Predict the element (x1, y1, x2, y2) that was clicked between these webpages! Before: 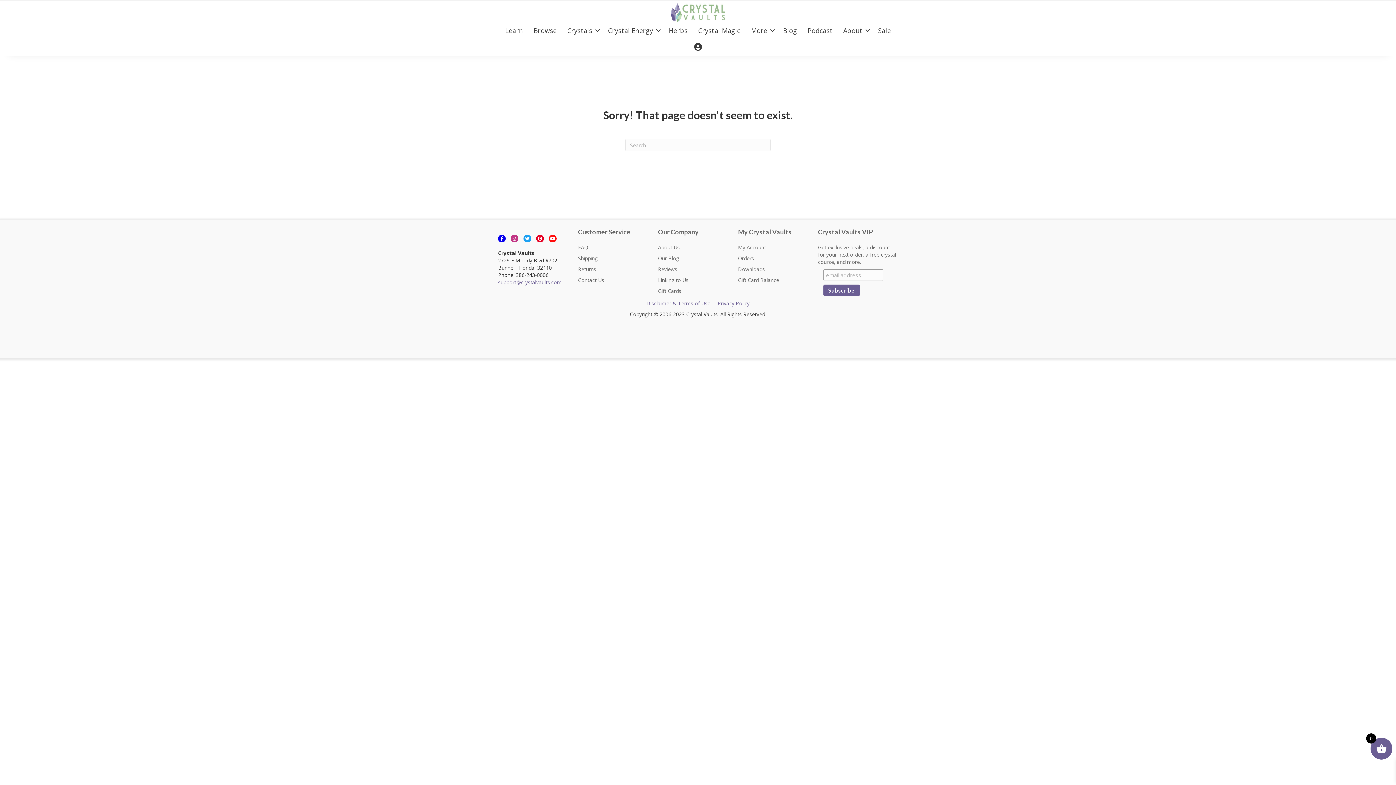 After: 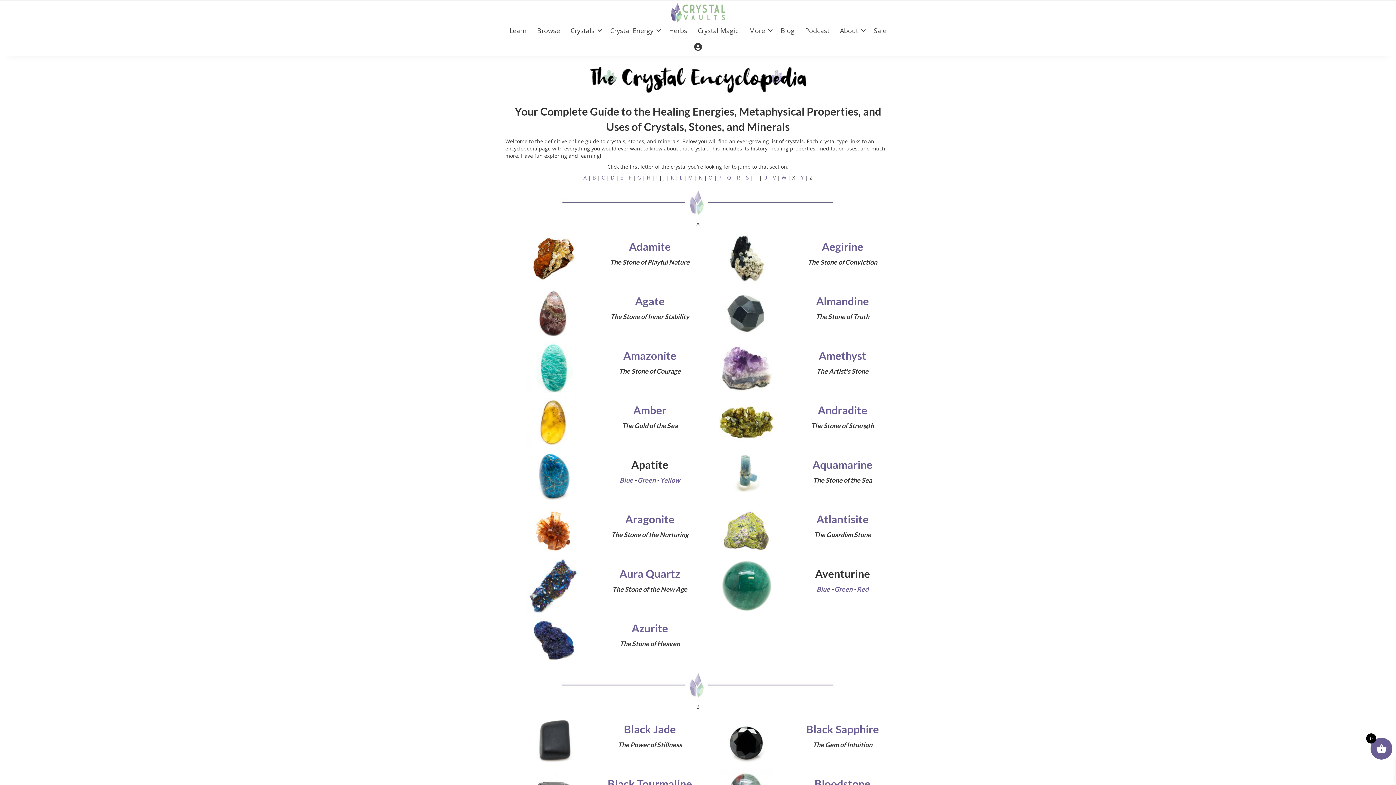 Action: label: Learn bbox: (500, 22, 528, 39)